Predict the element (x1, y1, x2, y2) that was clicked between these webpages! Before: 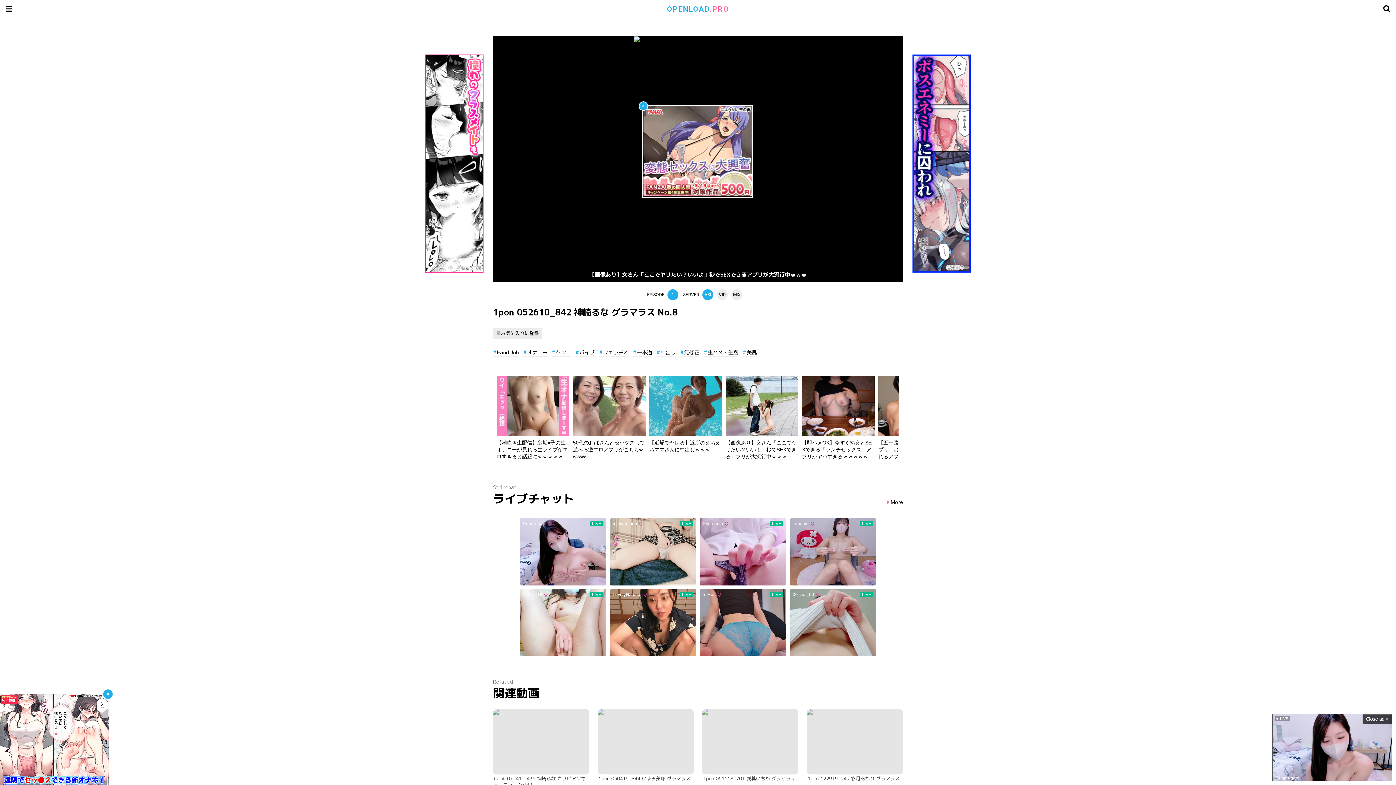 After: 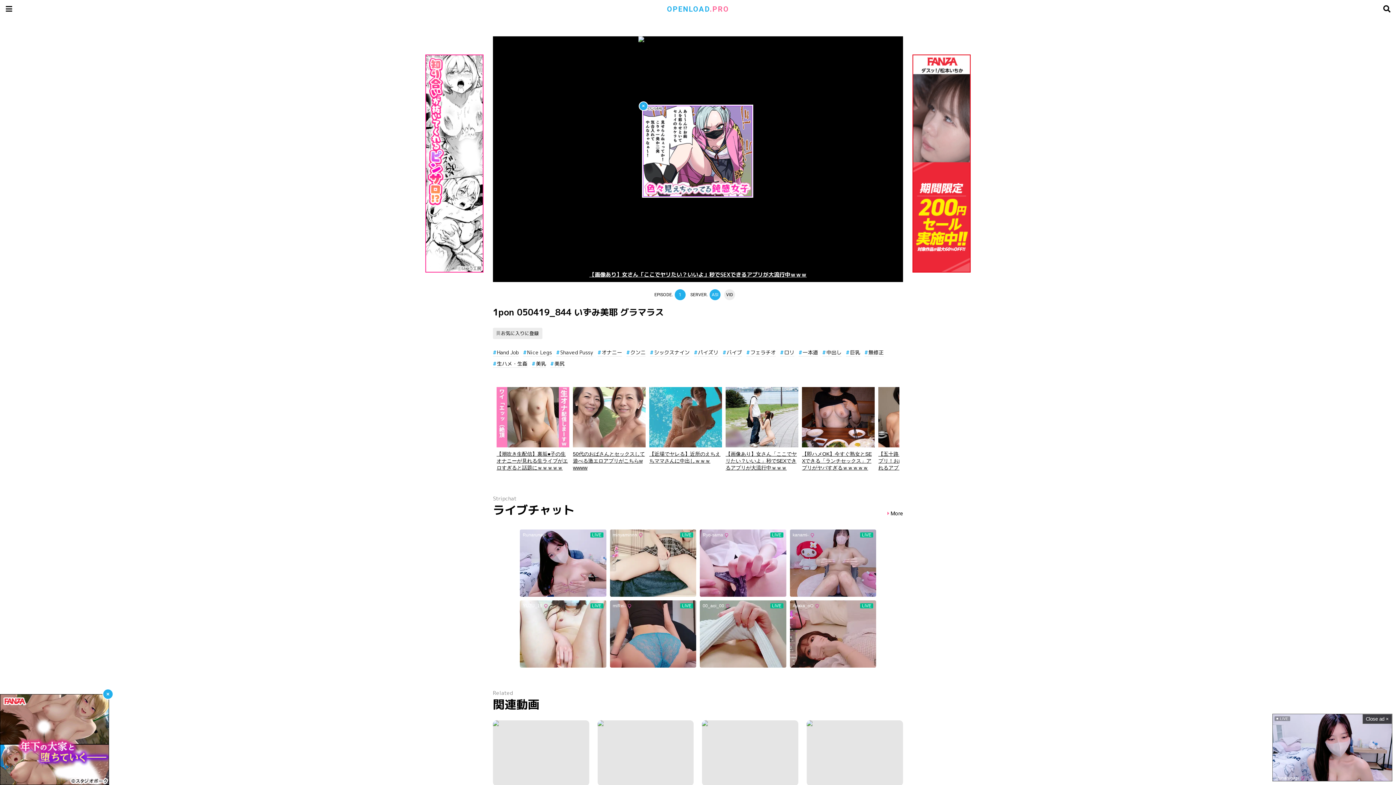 Action: label: 1pon 050419_844 いずみ美耶 グラマラス bbox: (597, 709, 693, 782)